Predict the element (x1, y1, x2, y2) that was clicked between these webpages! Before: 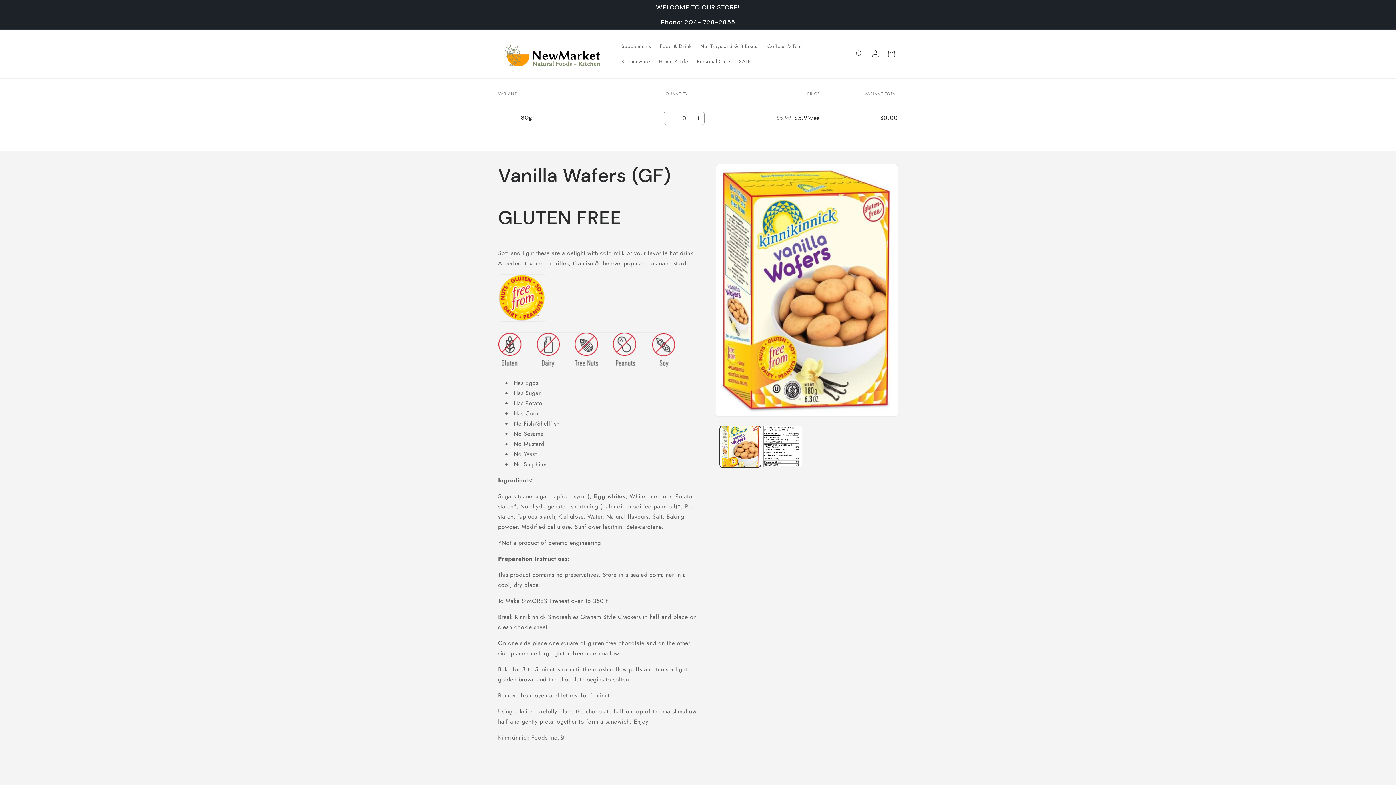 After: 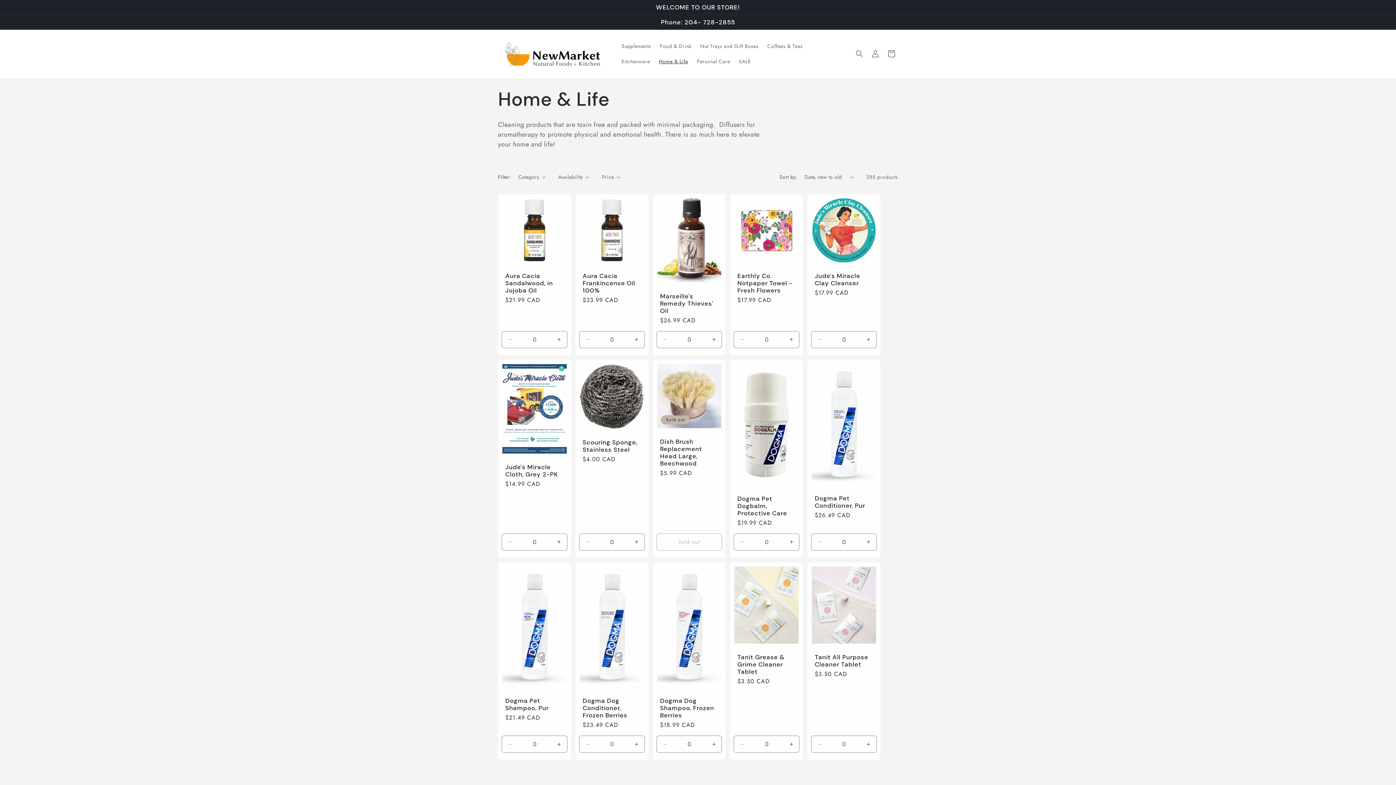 Action: label: Home & Life bbox: (654, 53, 692, 69)